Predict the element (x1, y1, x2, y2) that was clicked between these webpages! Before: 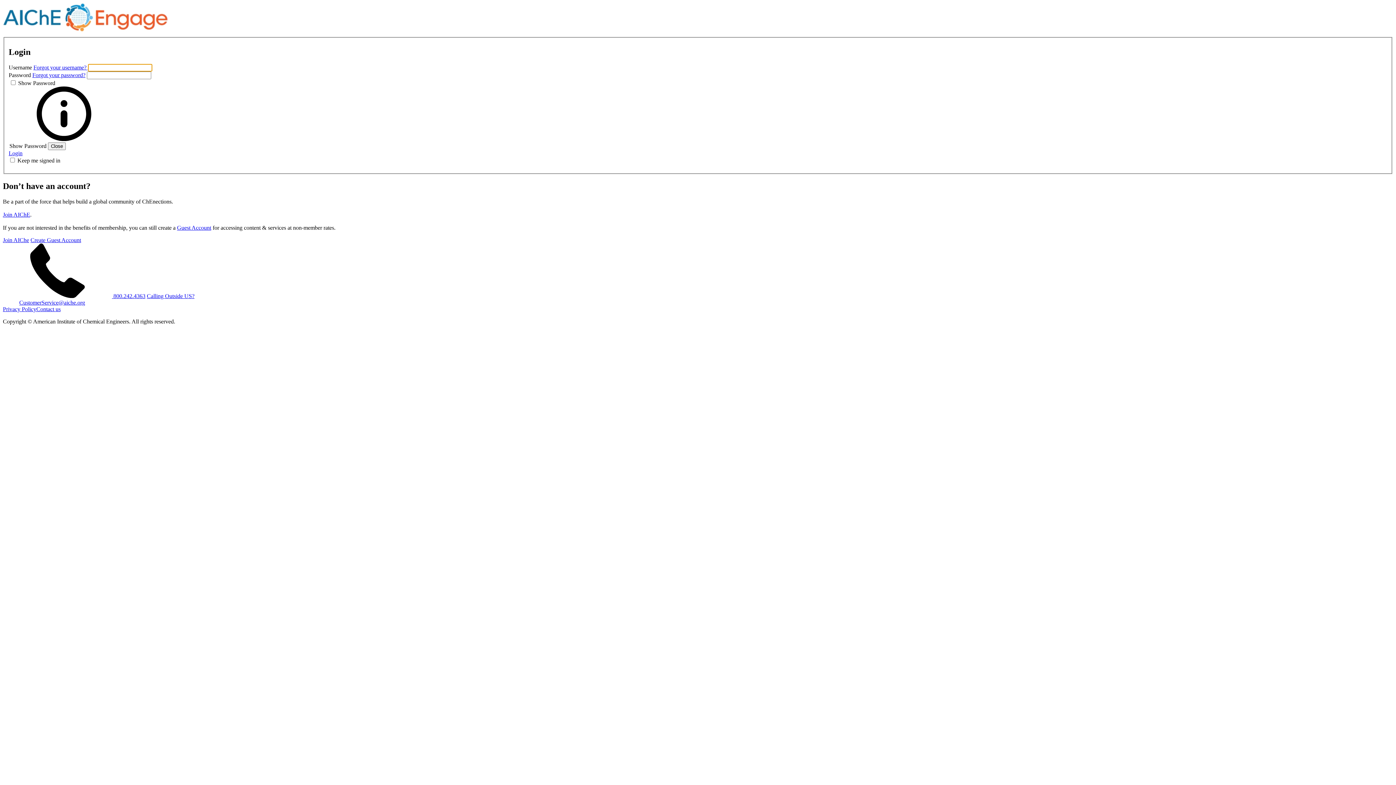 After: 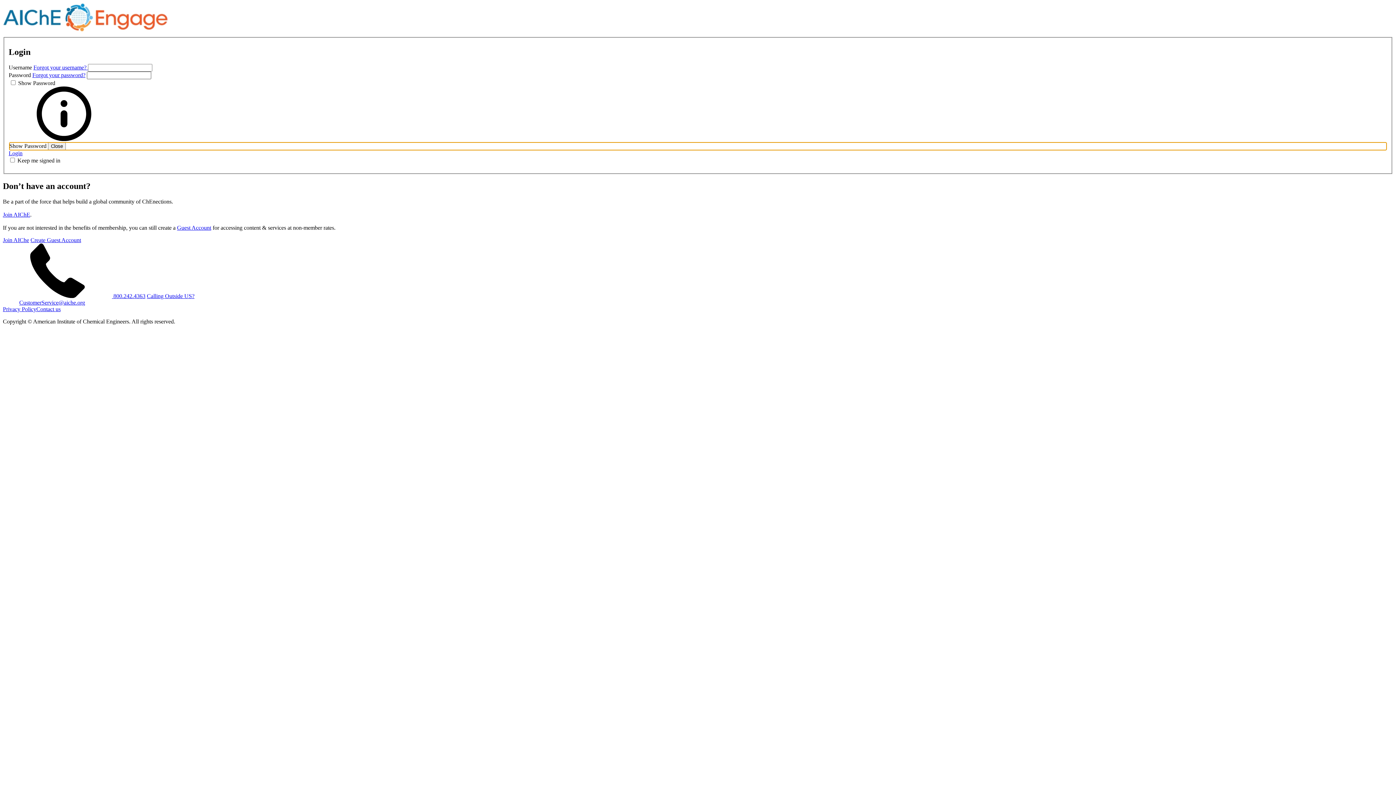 Action: bbox: (9, 136, 118, 142)